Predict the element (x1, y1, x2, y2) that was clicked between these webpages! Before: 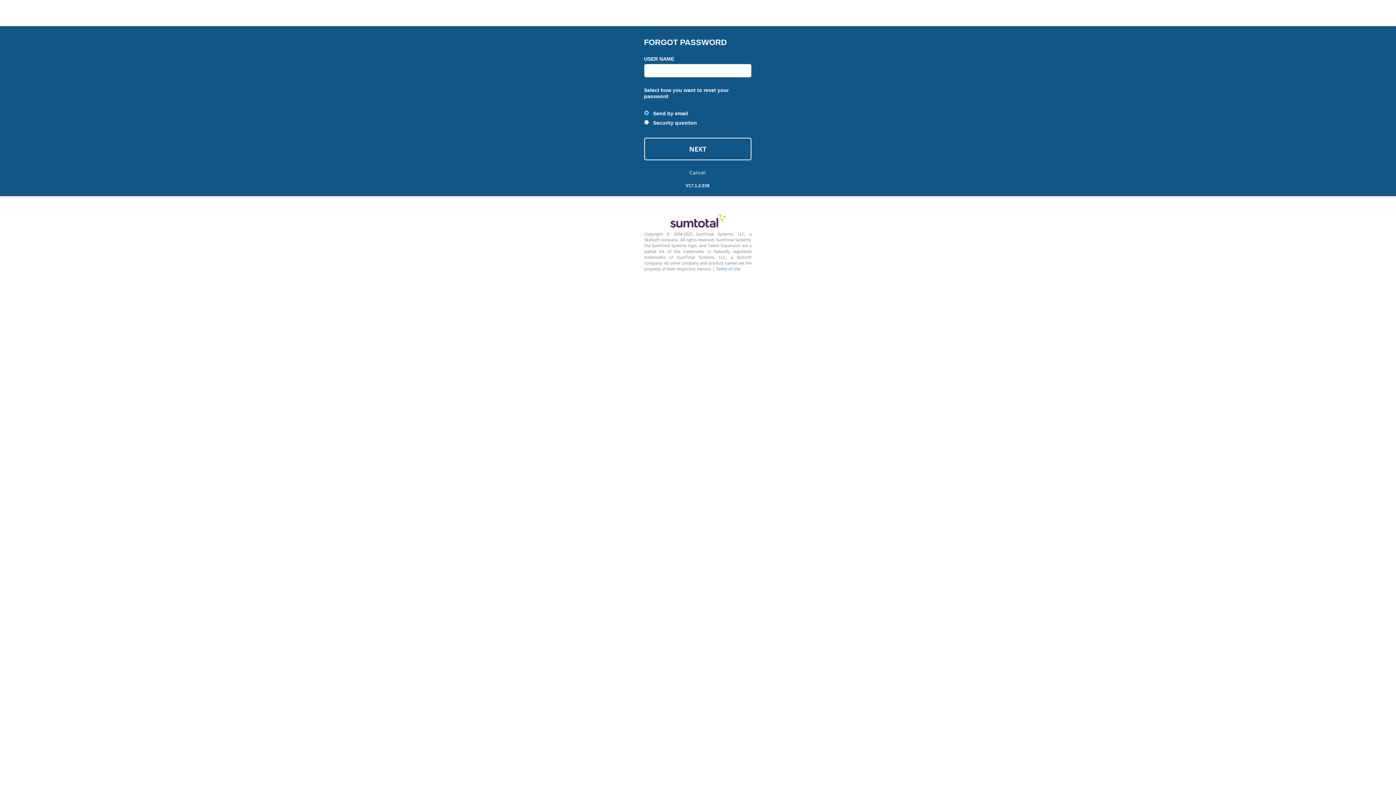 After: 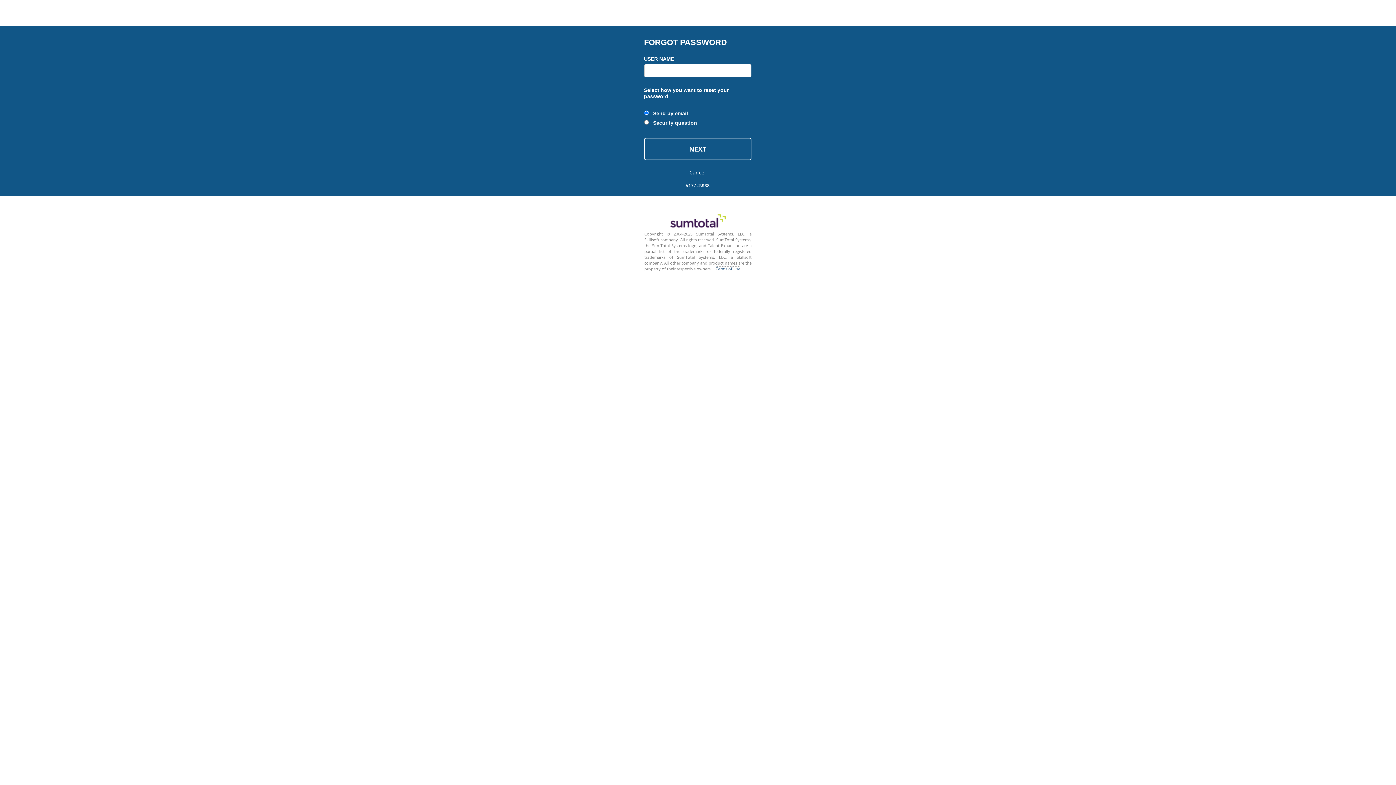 Action: bbox: (716, 266, 740, 271) label: Terms of Use